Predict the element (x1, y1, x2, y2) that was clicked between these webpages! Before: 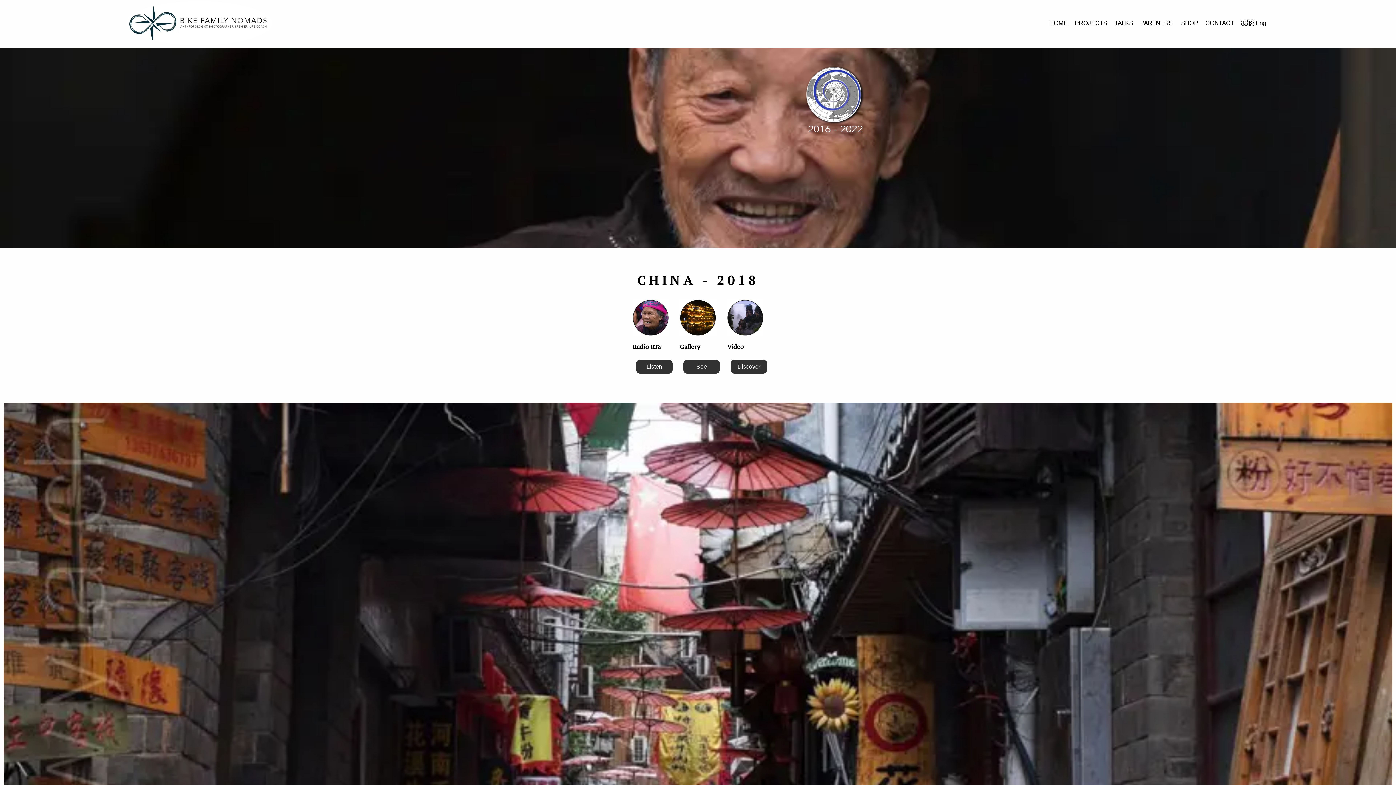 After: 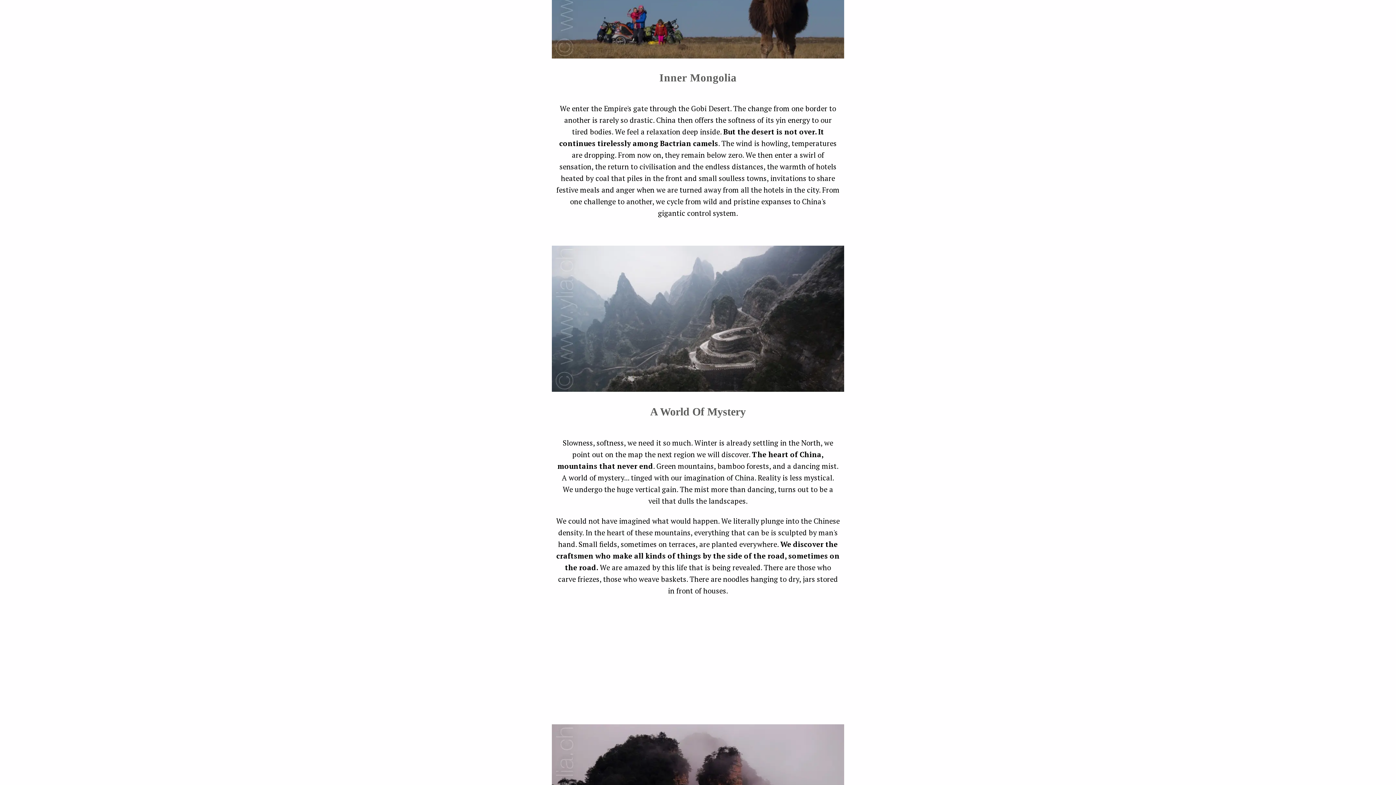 Action: bbox: (730, 359, 767, 373) label: Discover